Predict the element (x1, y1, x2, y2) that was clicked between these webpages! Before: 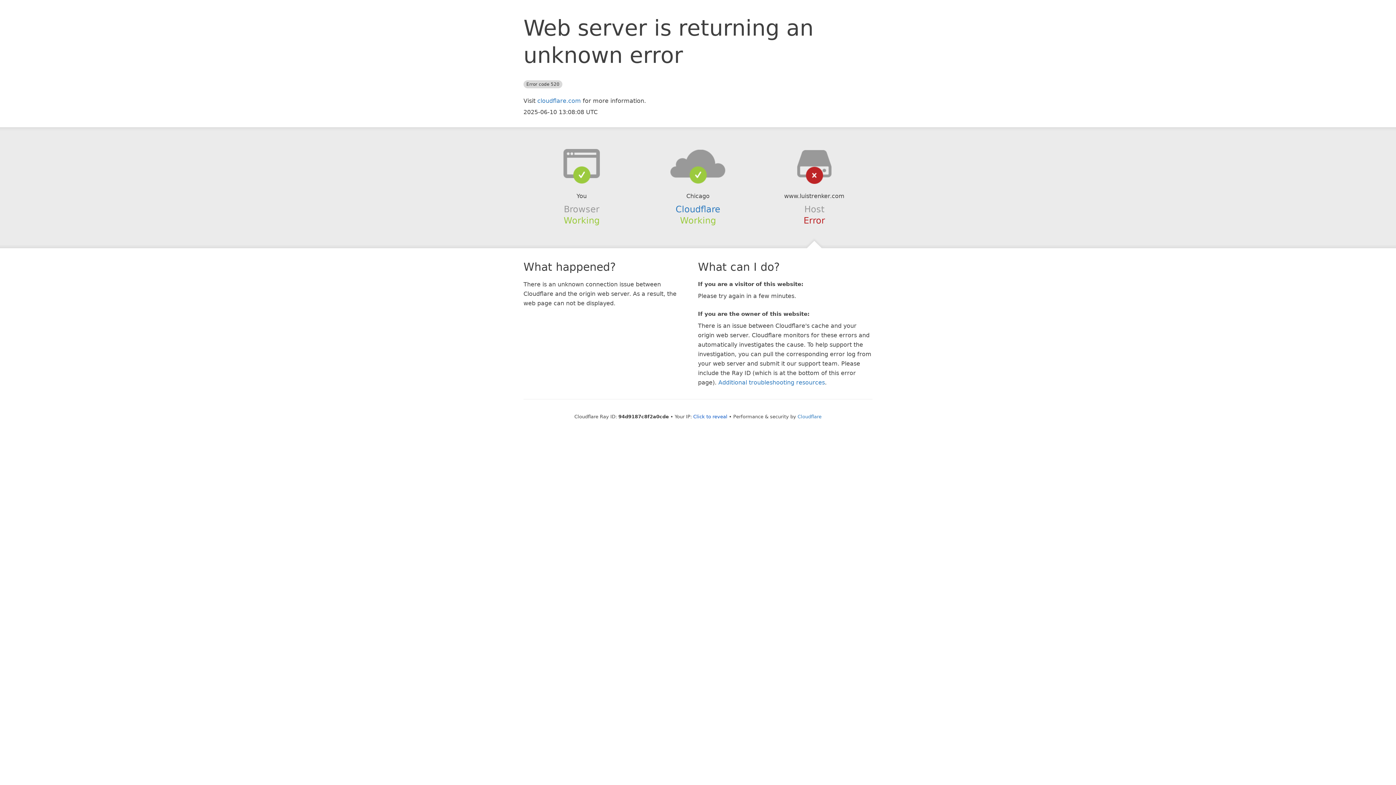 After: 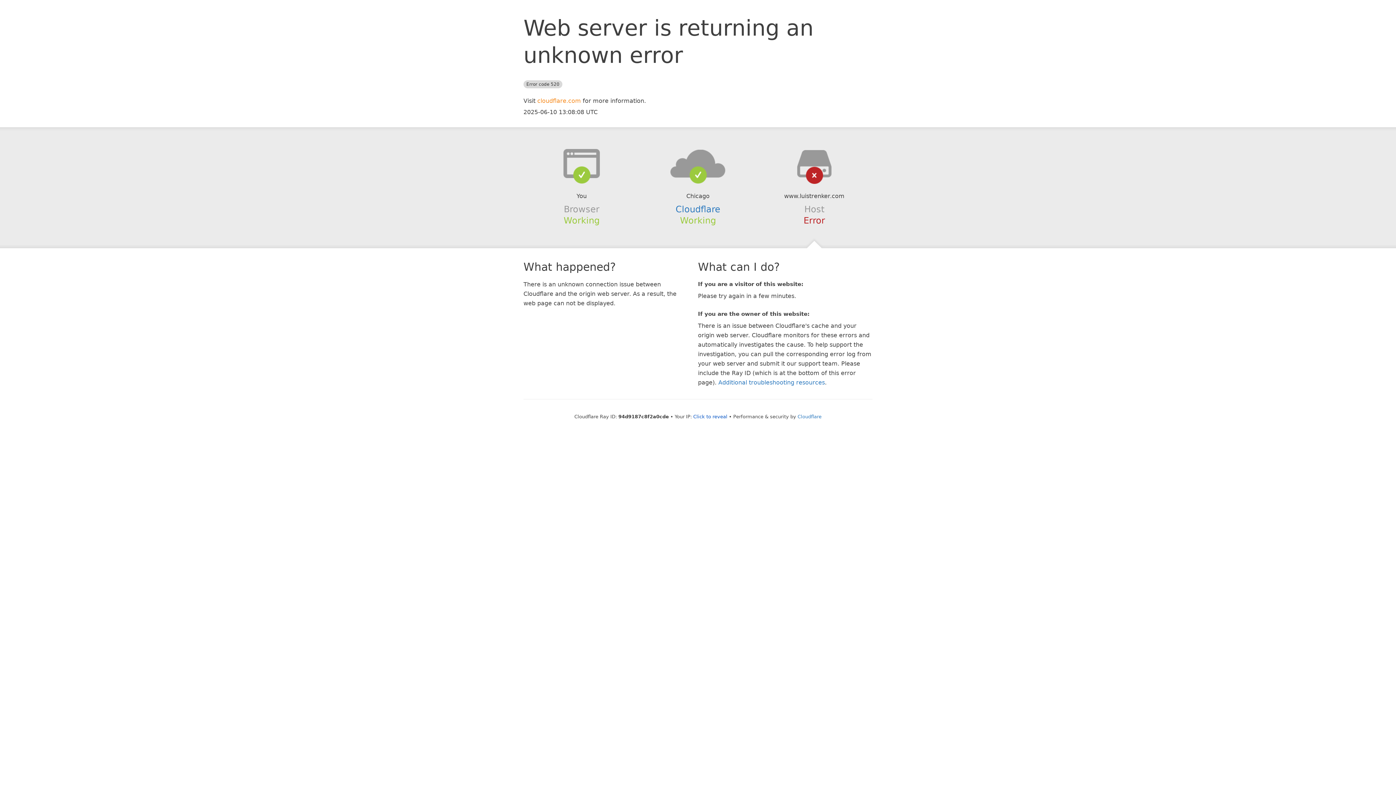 Action: label: cloudflare.com bbox: (537, 97, 581, 104)